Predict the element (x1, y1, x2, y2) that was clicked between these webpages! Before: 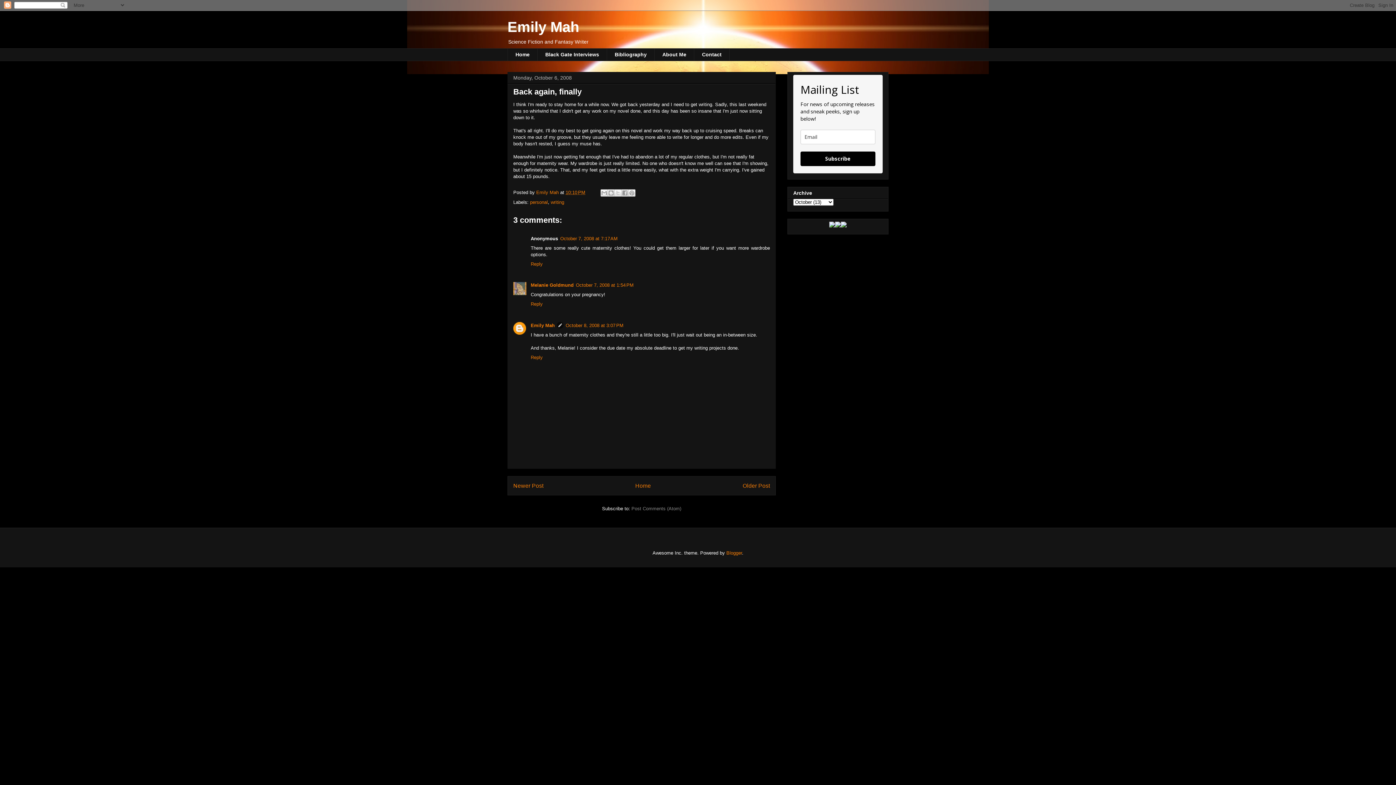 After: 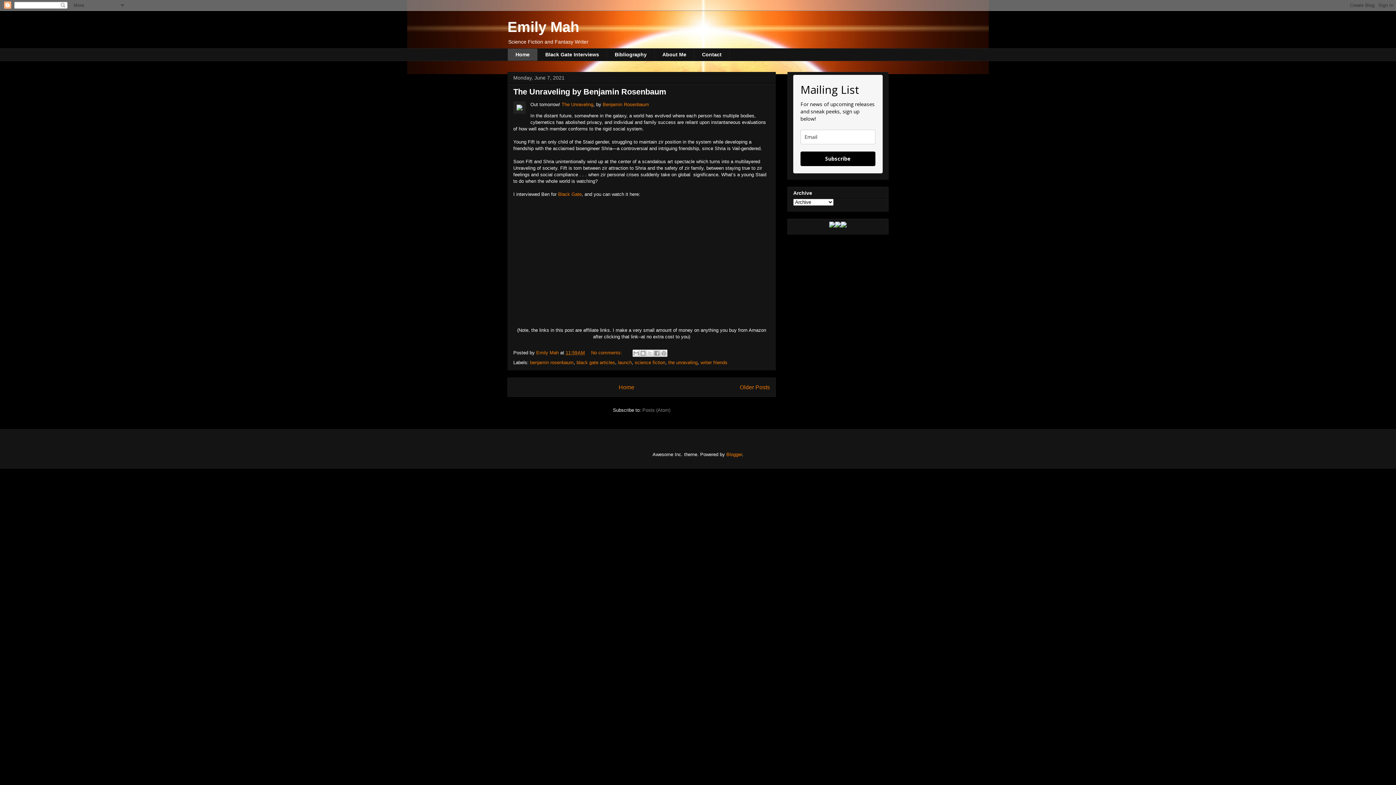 Action: label: Home bbox: (507, 48, 537, 61)